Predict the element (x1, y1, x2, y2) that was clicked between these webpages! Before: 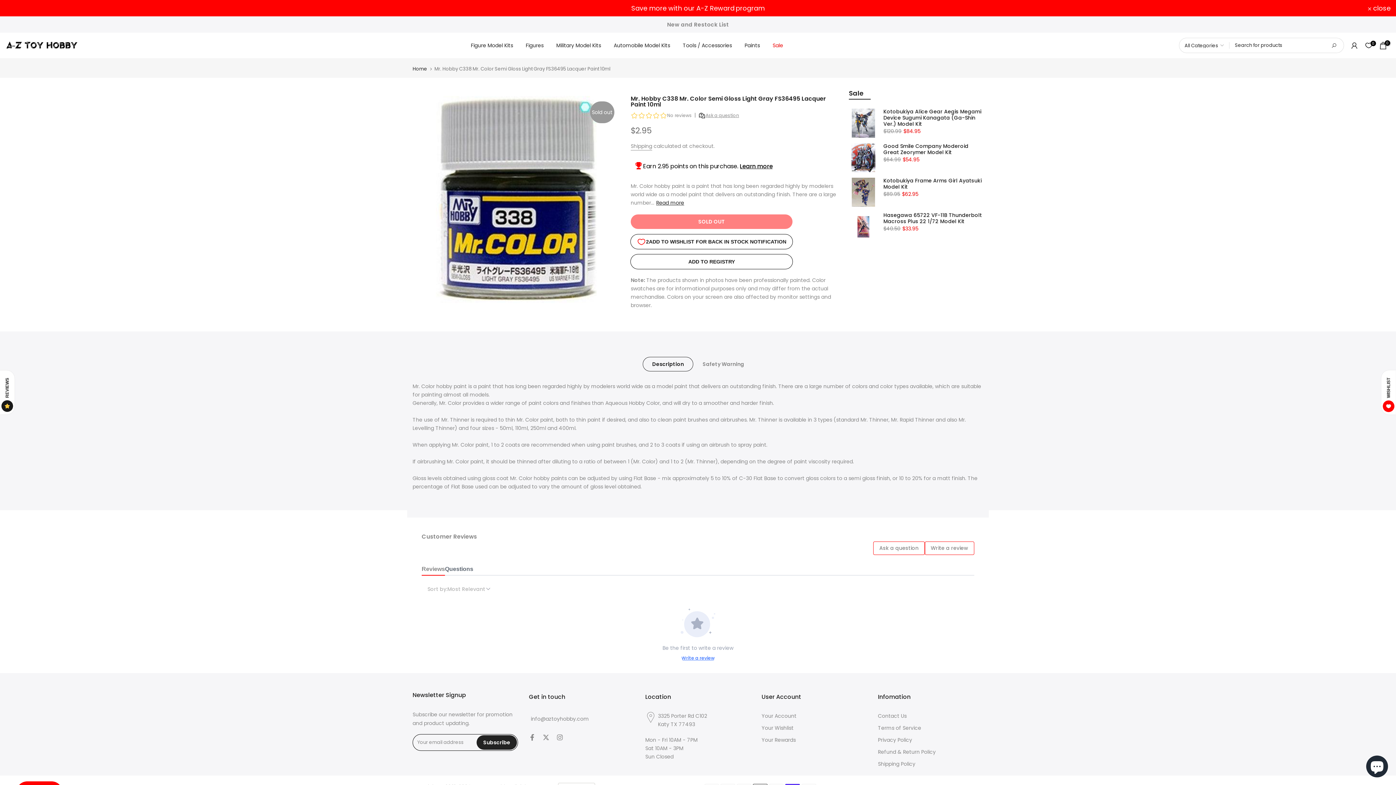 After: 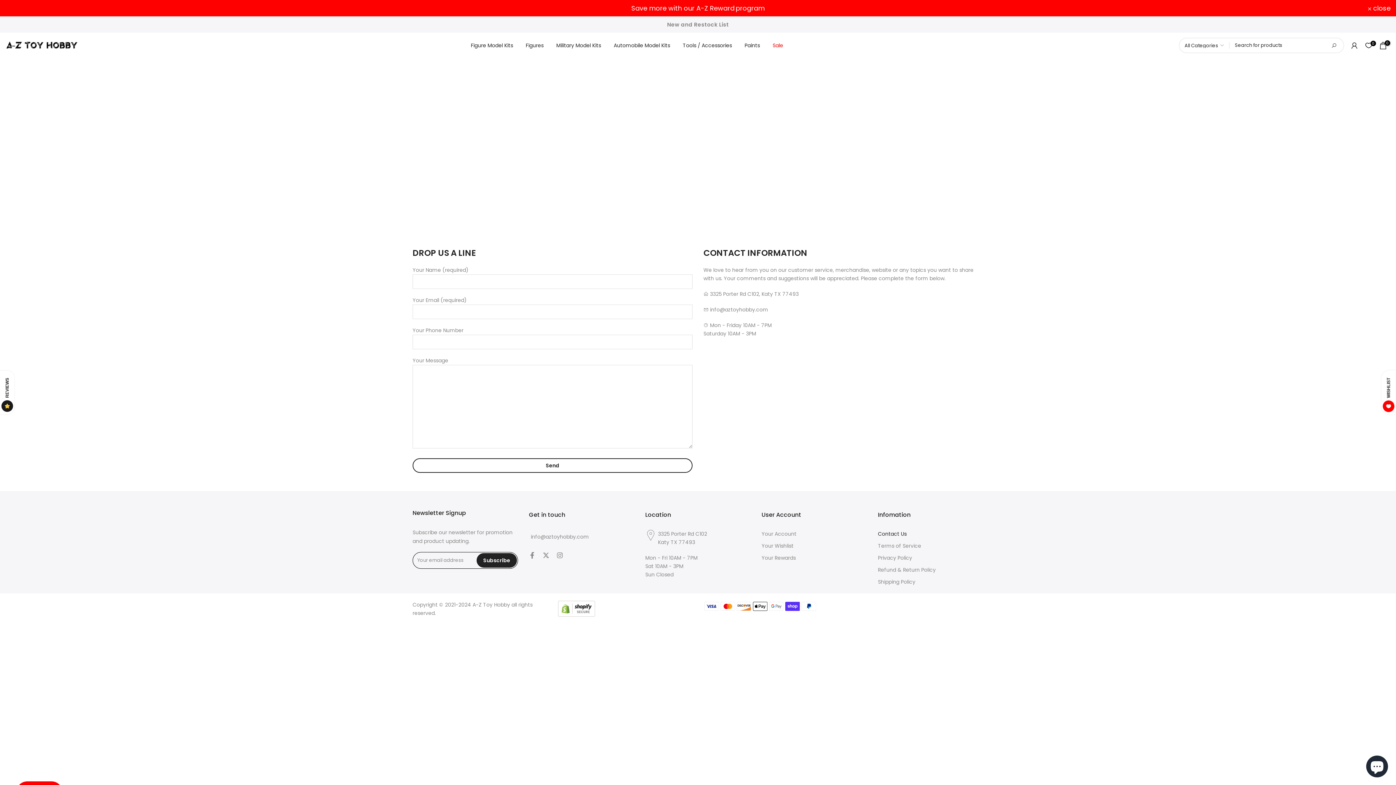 Action: bbox: (878, 713, 906, 720) label: Contact Us